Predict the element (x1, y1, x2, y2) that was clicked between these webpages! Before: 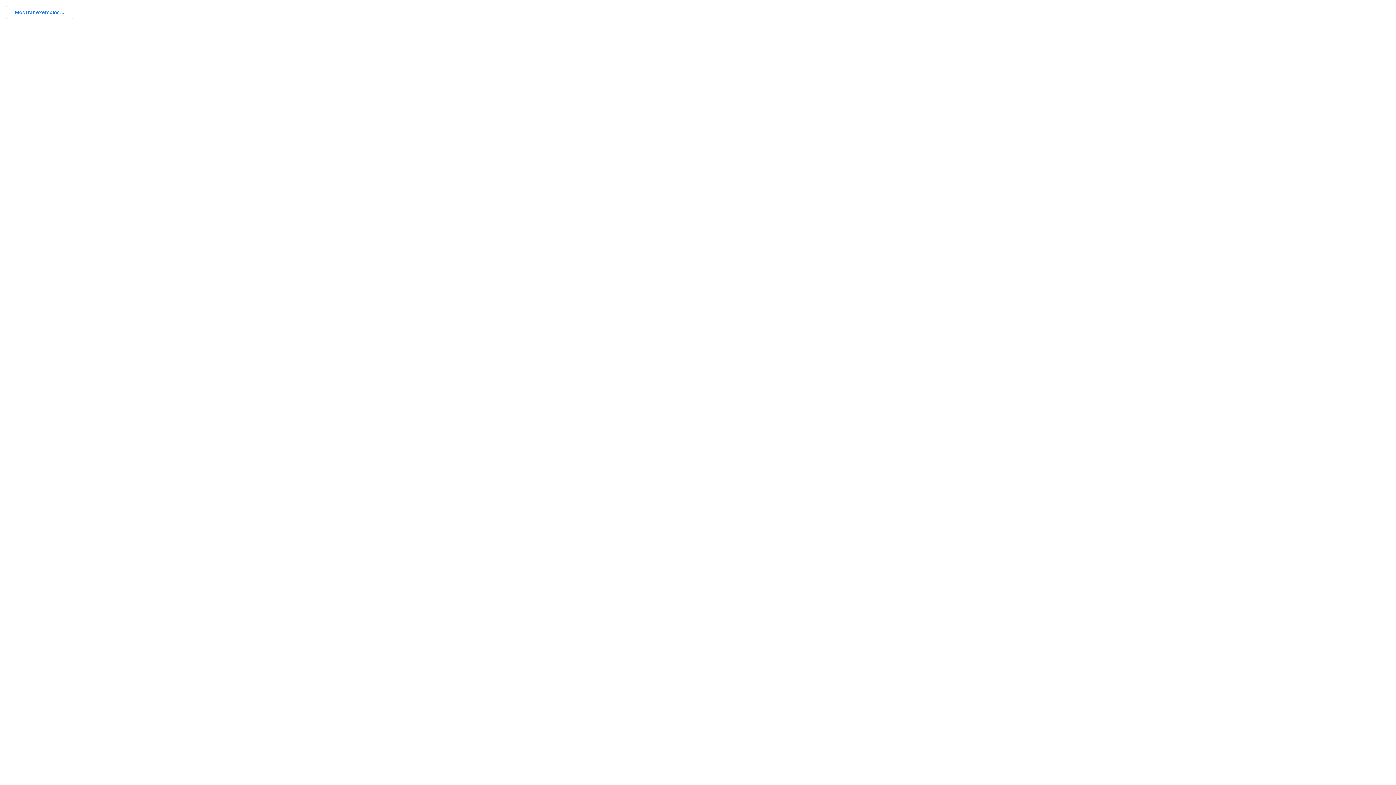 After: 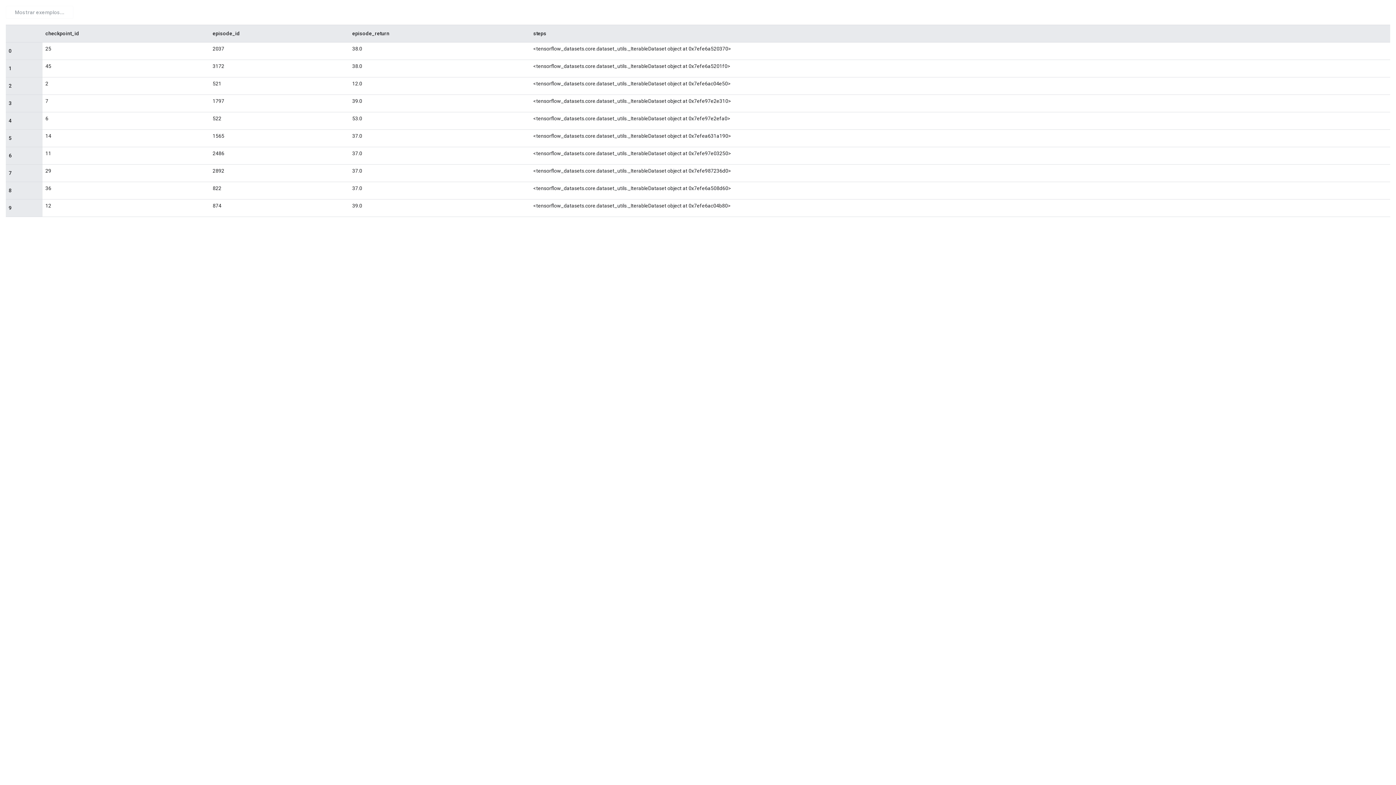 Action: label: Mostrar exemplos... bbox: (5, 5, 73, 18)